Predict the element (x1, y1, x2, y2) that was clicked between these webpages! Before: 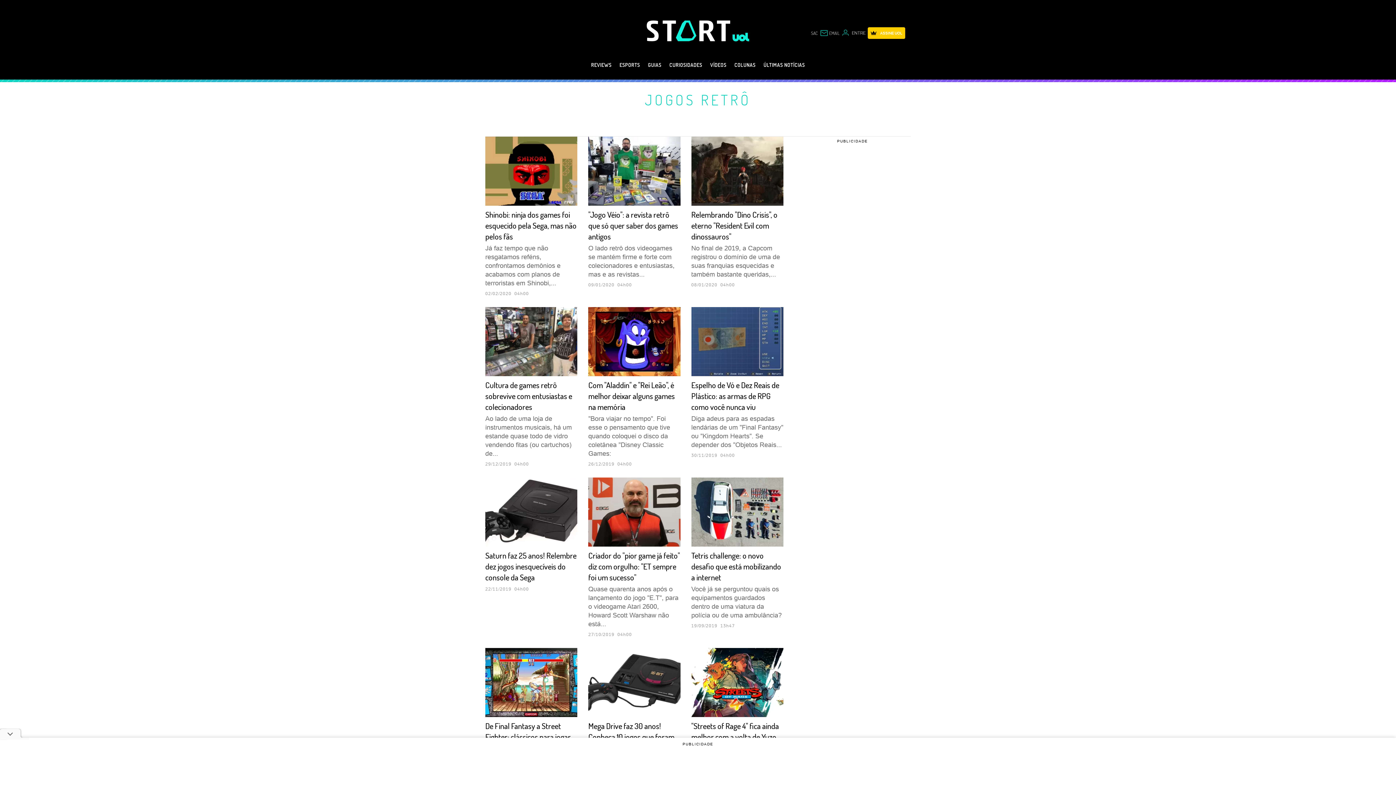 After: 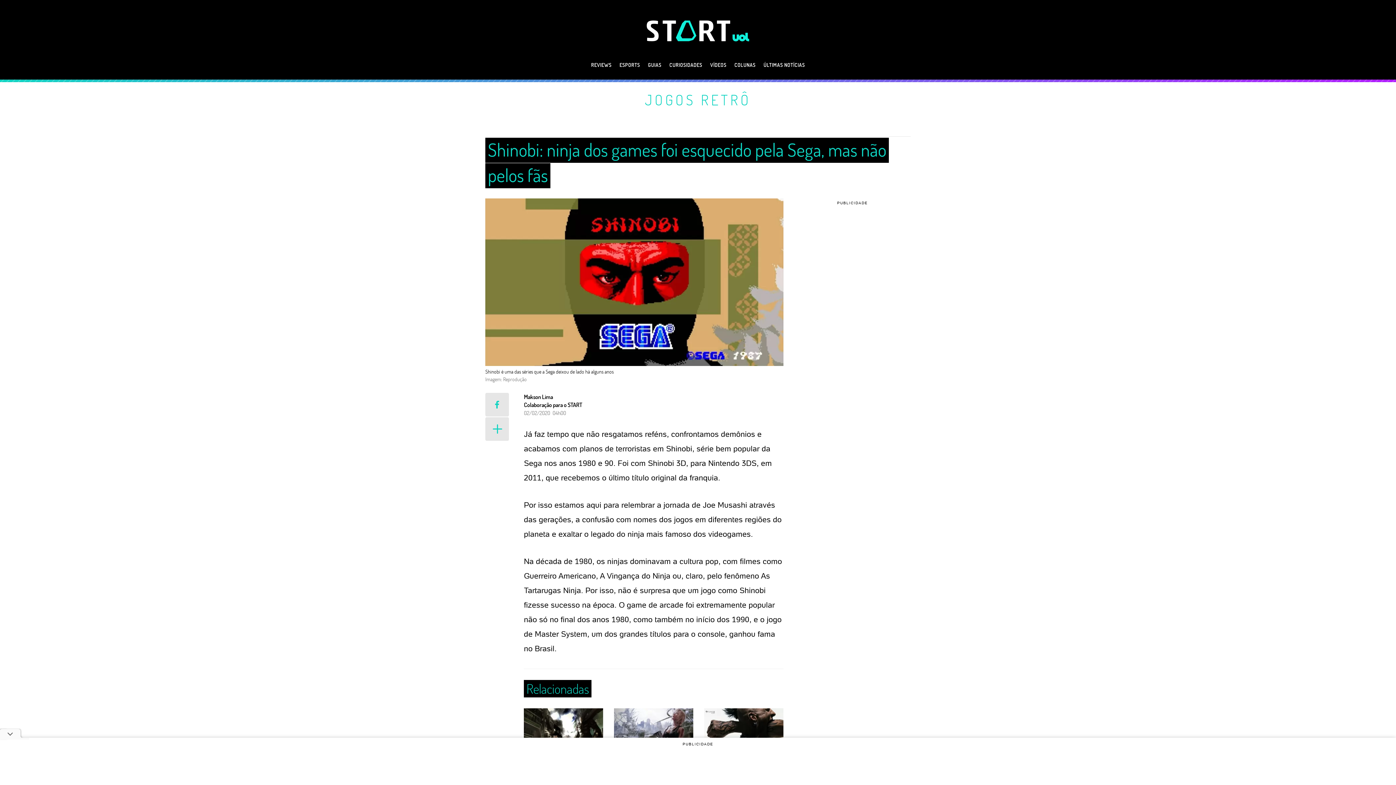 Action: label: Shinobi: ninja dos games foi esquecido pela Sega, mas não pelos fãs

Já faz tempo que não resgatamos reféns, confrontamos demônios e acabamos com planos de terroristas em Shinobi,...

02/02/2020 04h00 bbox: (485, 136, 577, 296)